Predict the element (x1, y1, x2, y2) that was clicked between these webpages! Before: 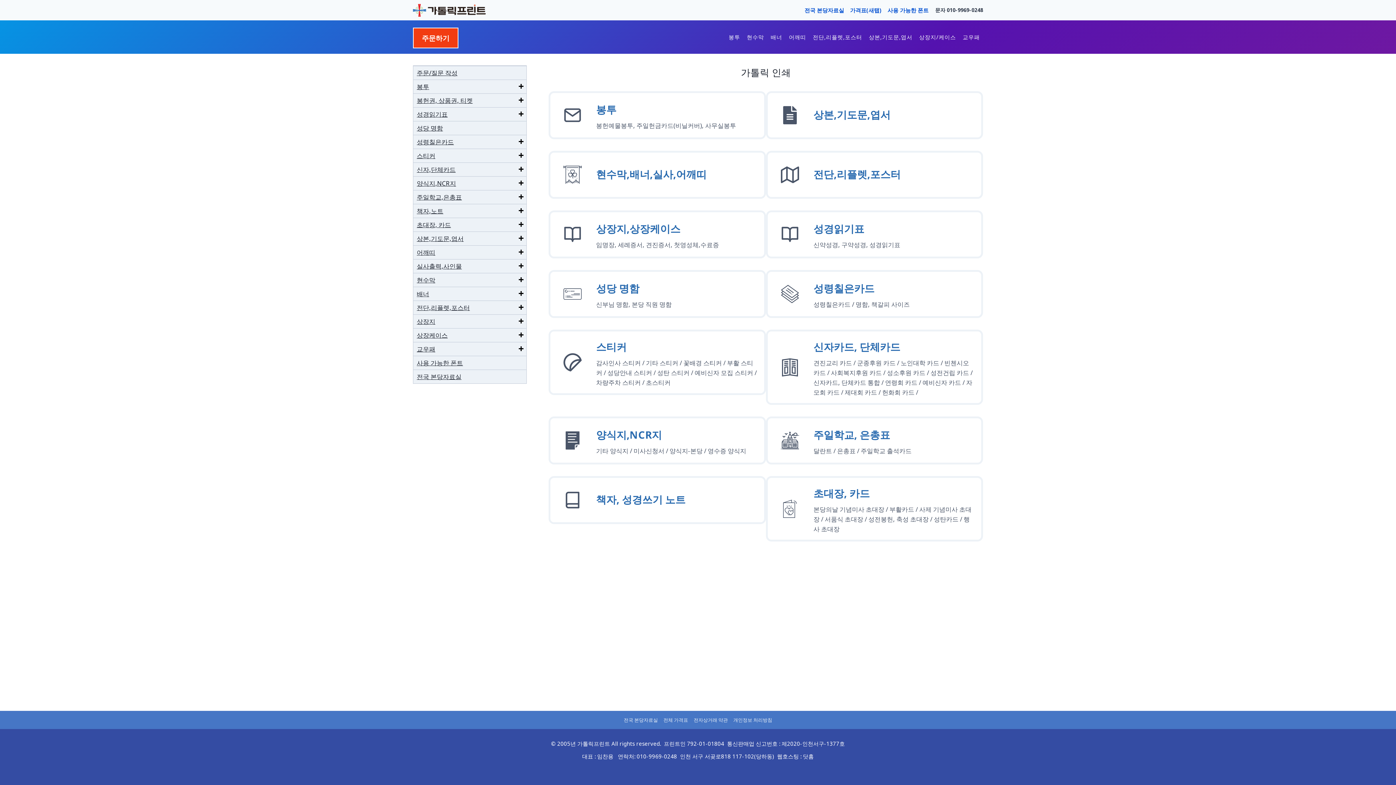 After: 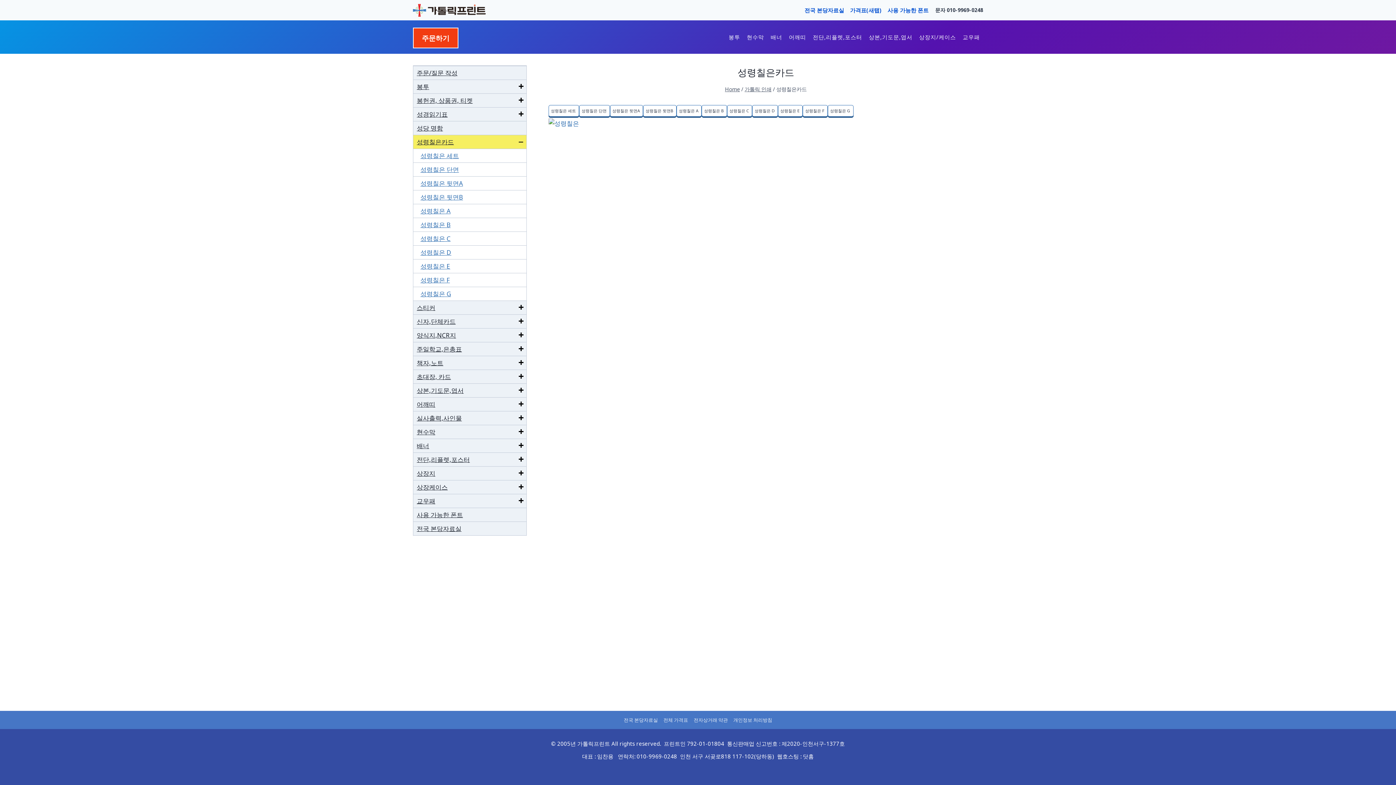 Action: label: 성령칠은카드 bbox: (413, 135, 526, 148)